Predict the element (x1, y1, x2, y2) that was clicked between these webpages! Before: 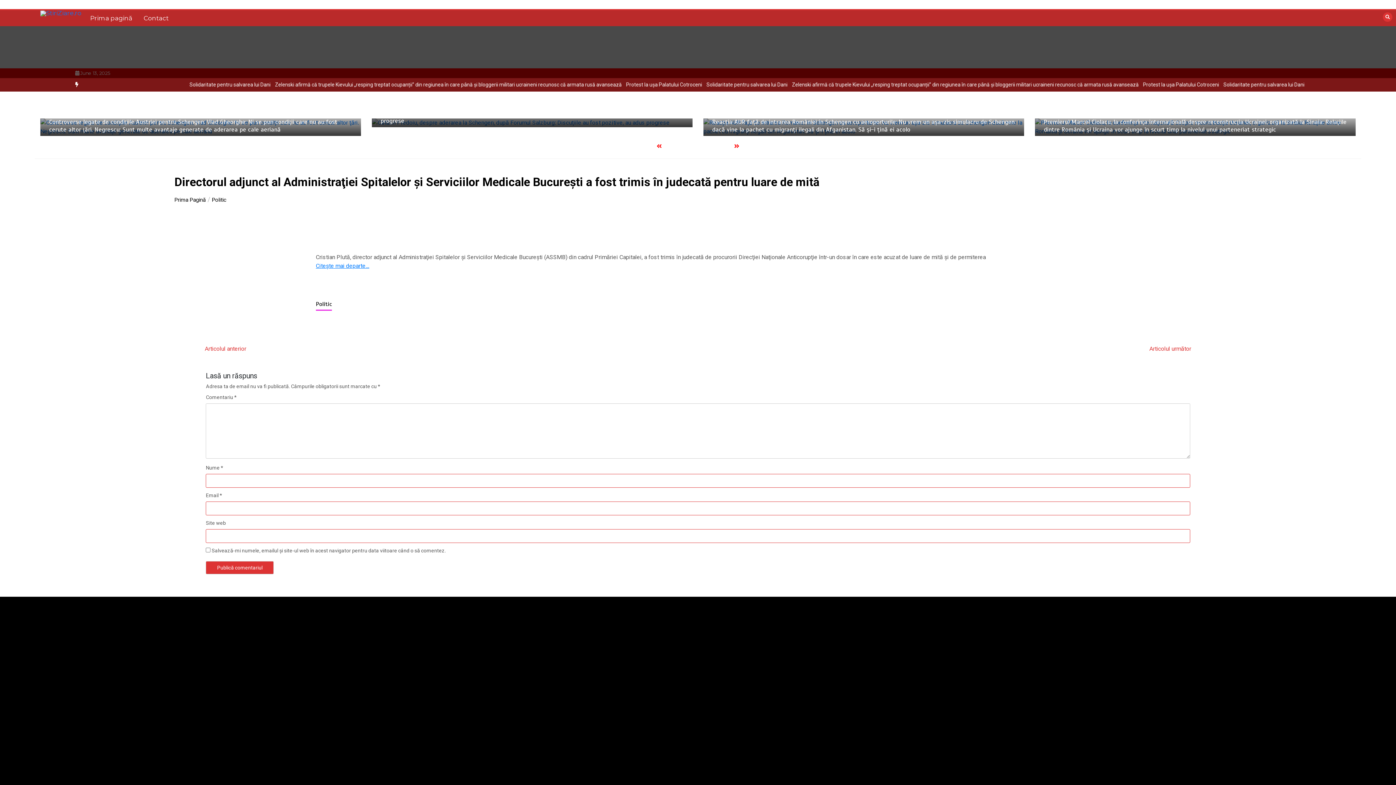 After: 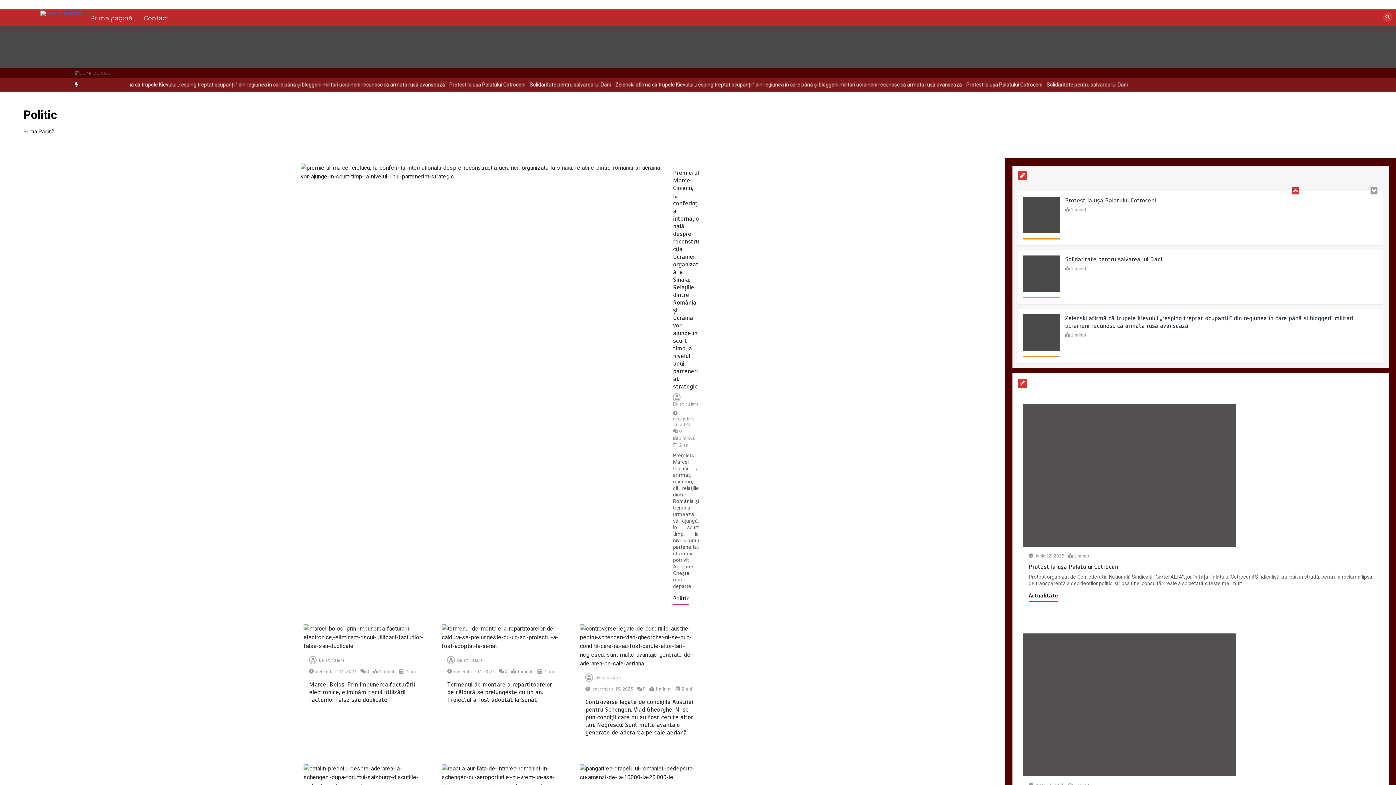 Action: label: Politic bbox: (212, 196, 226, 203)